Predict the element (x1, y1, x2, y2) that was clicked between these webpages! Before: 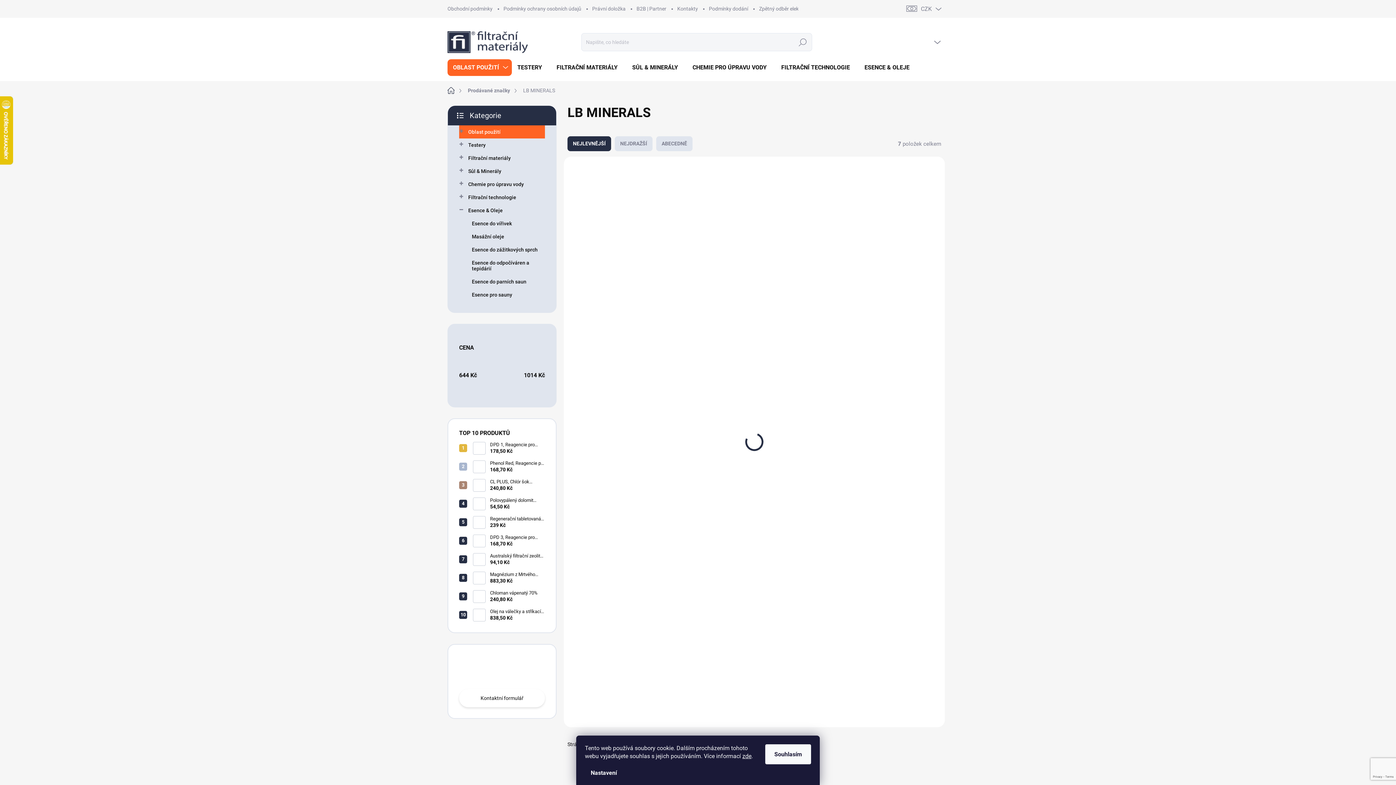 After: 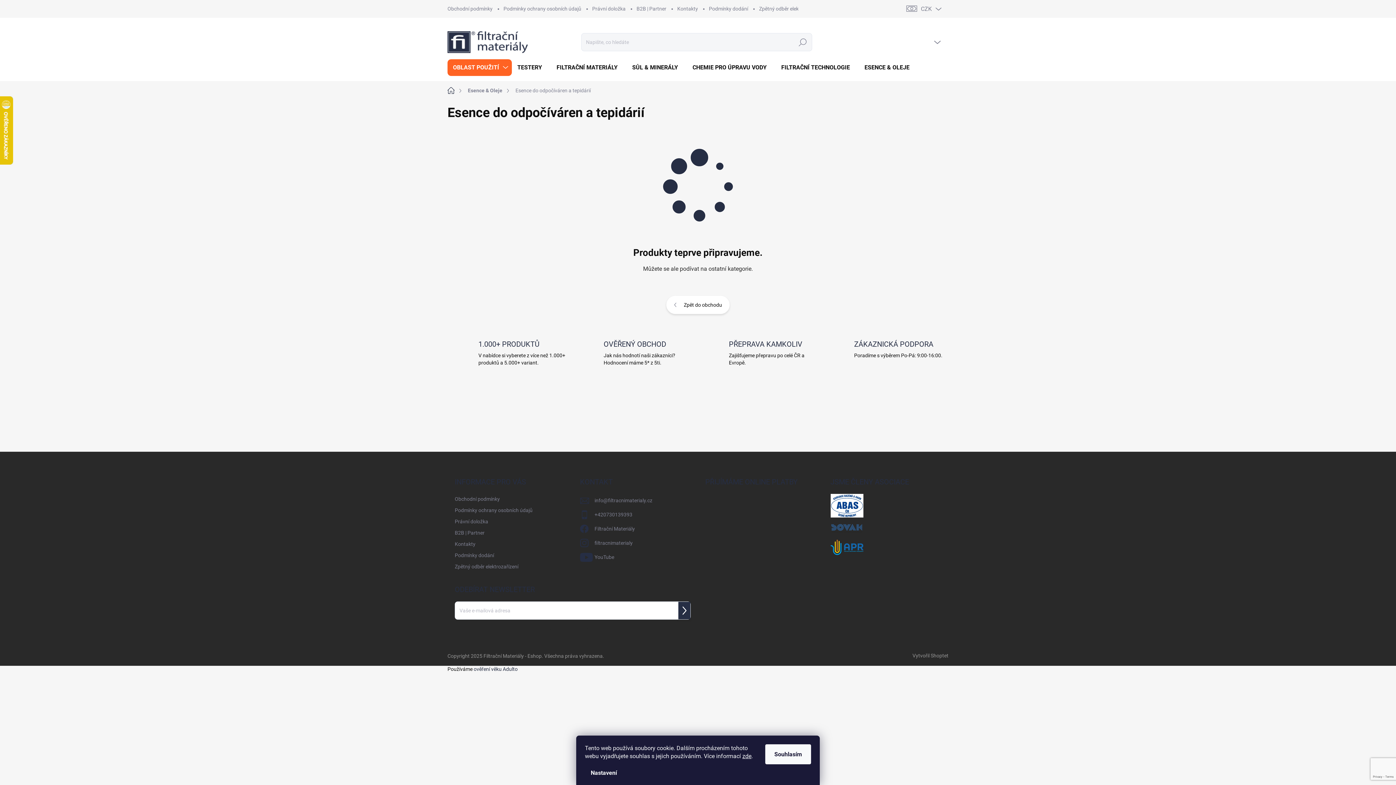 Action: label: Esence do odpočíváren a tepidárií bbox: (459, 256, 545, 275)